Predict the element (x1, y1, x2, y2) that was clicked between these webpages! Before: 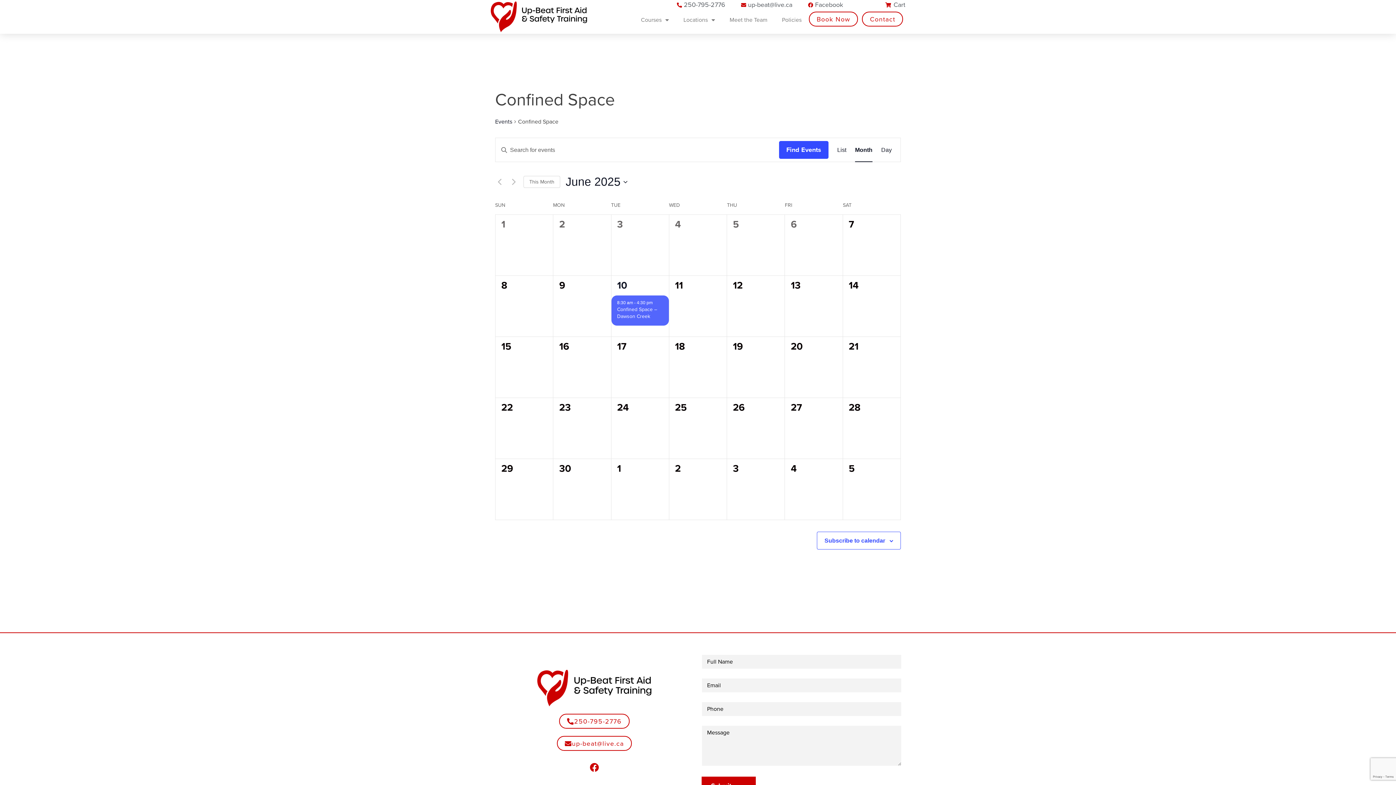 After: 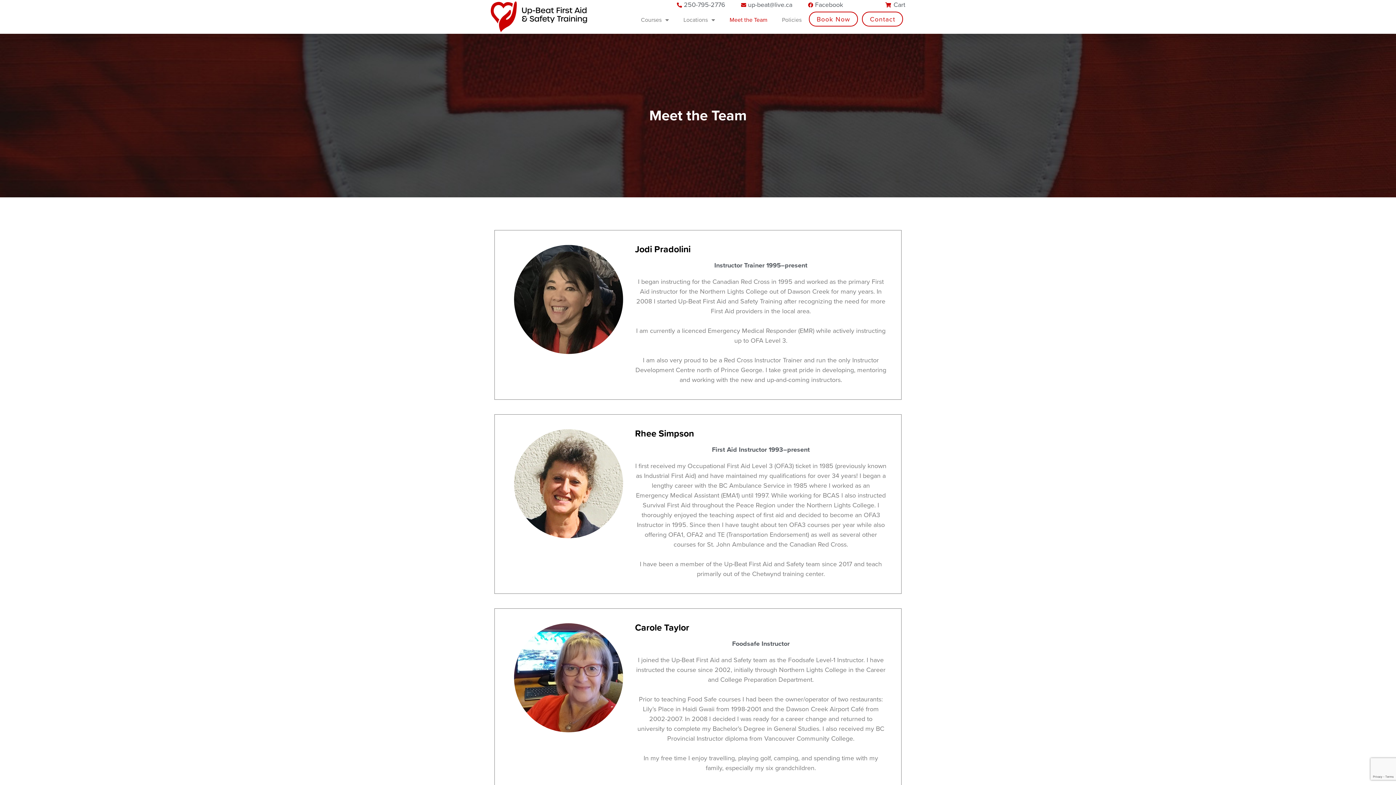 Action: bbox: (722, 11, 774, 28) label: Meet the Team